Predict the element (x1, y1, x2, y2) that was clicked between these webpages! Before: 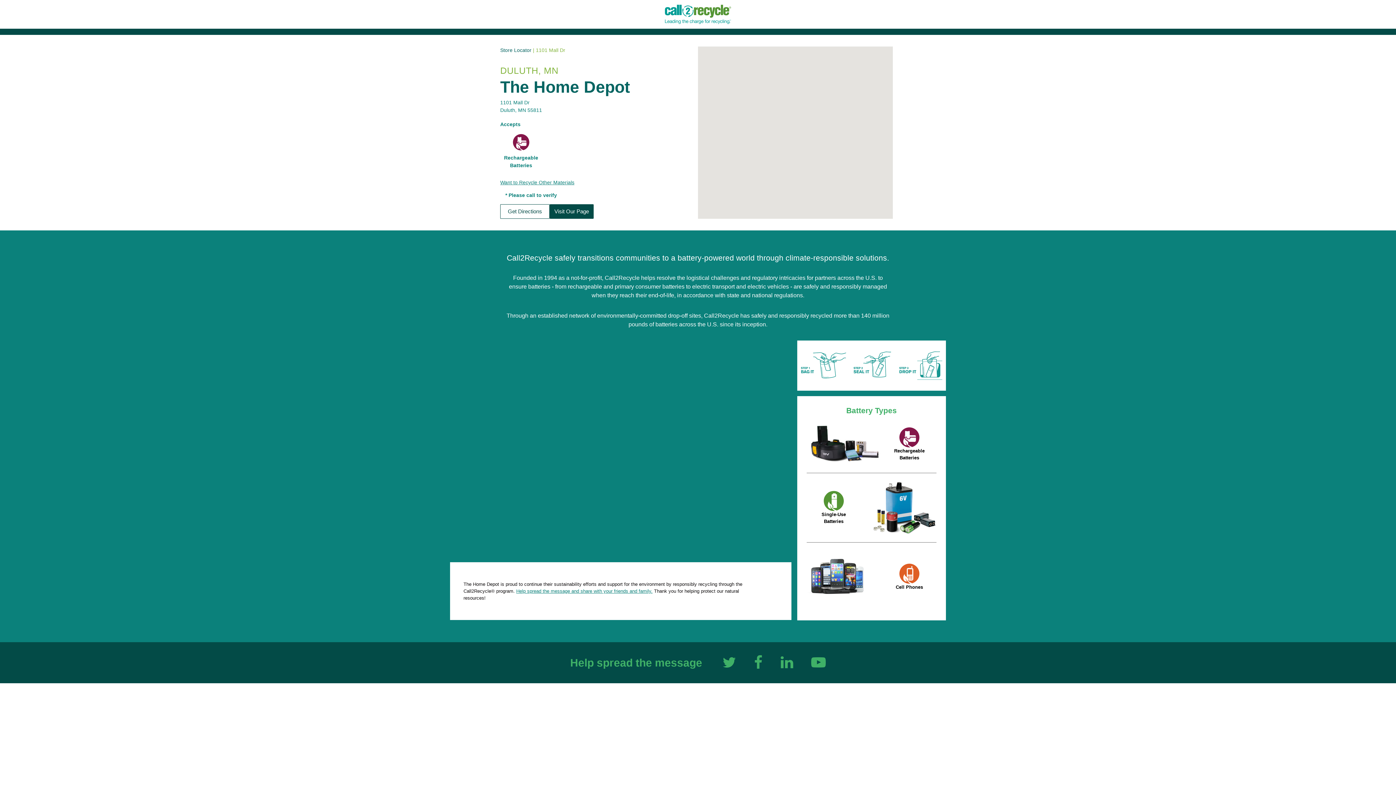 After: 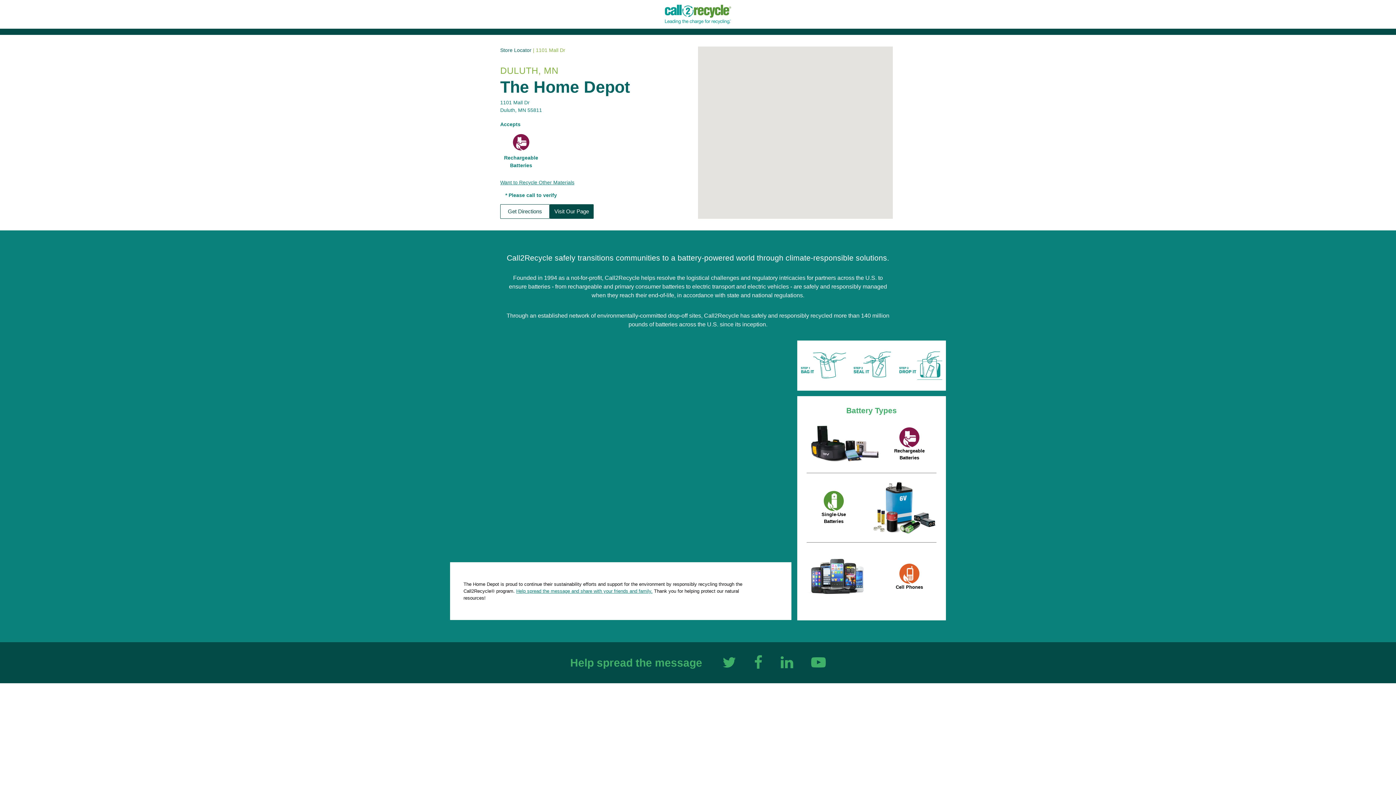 Action: bbox: (500, 179, 574, 185) label: Want to Recycle Other Materials